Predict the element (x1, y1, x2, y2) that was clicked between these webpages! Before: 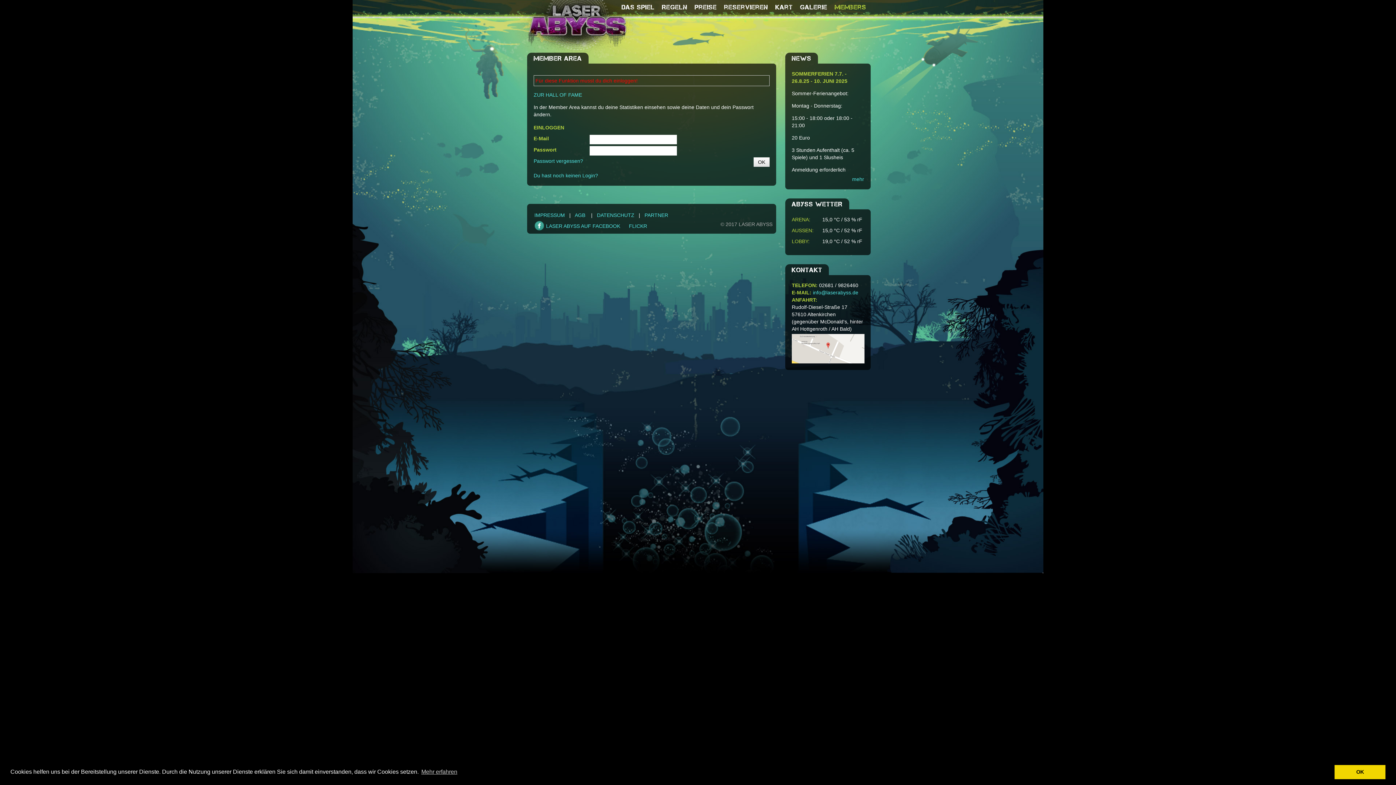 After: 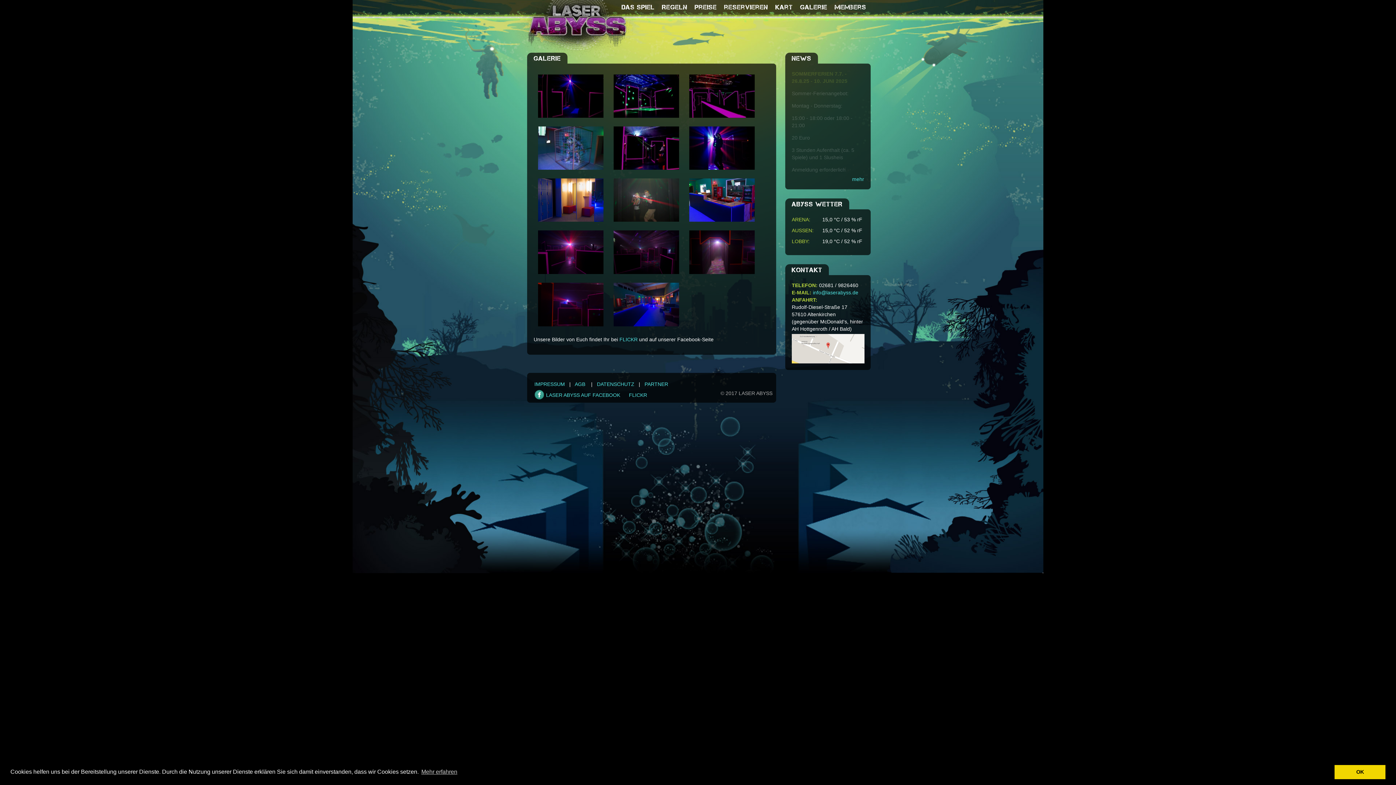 Action: label: Galerie bbox: (796, 0, 831, 16)